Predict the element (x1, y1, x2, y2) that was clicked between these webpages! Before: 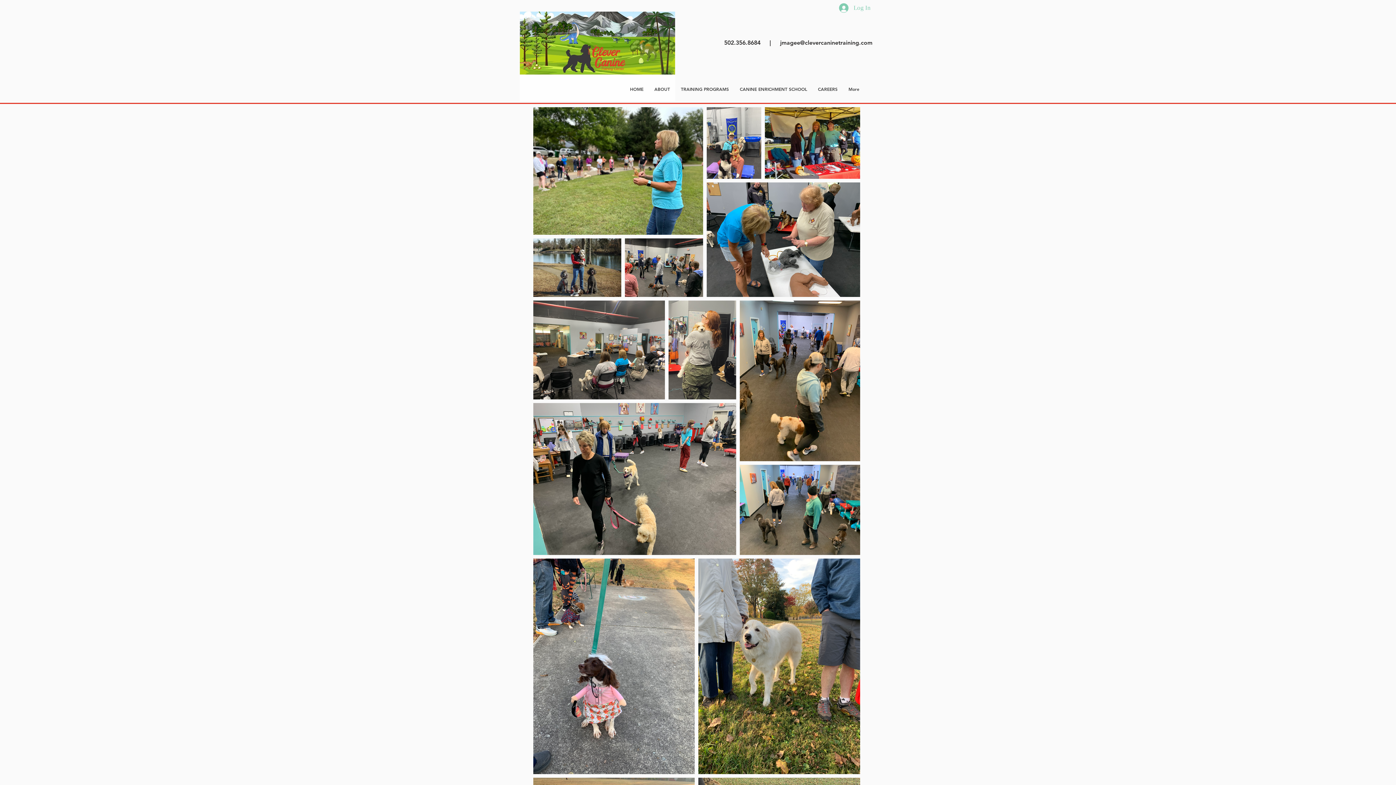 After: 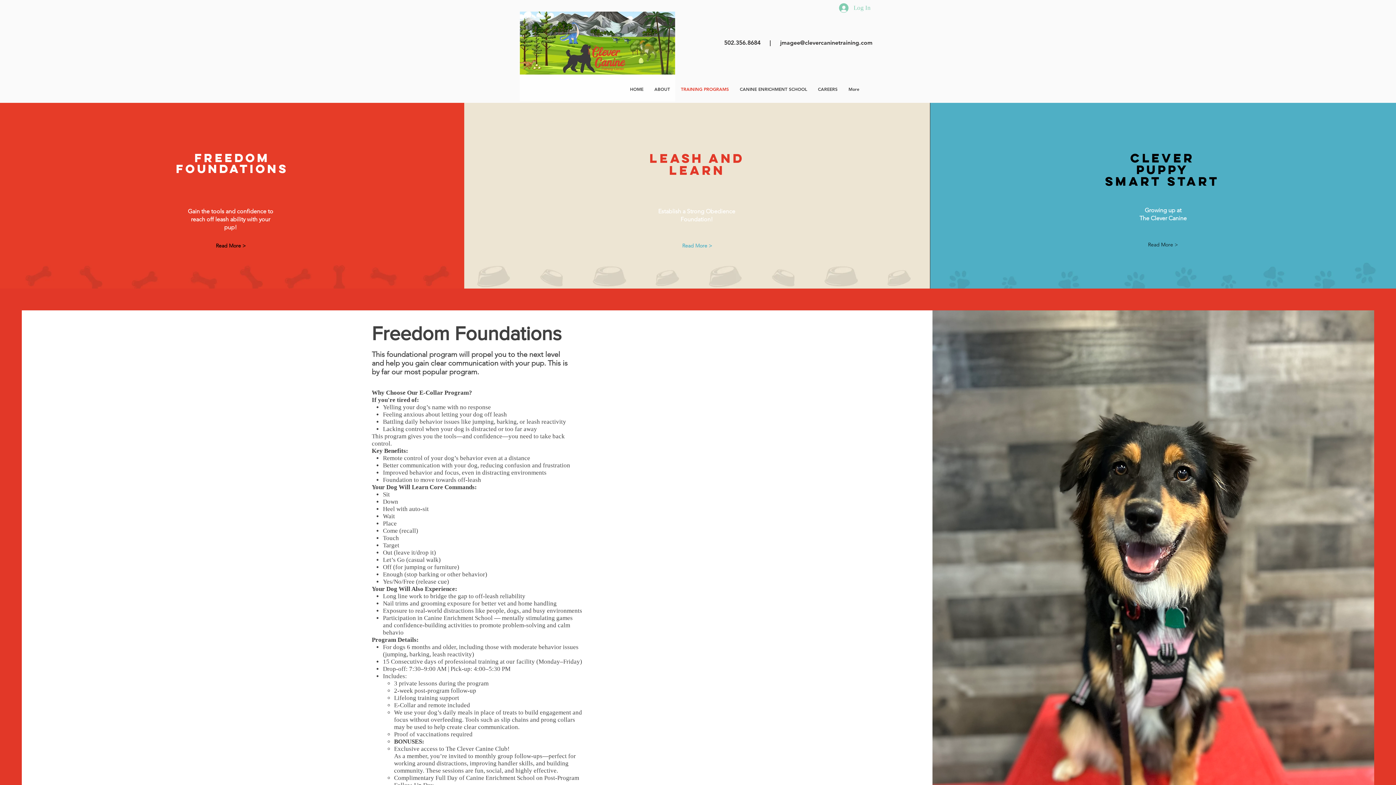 Action: label: TRAINING PROGRAMS bbox: (675, 81, 734, 96)